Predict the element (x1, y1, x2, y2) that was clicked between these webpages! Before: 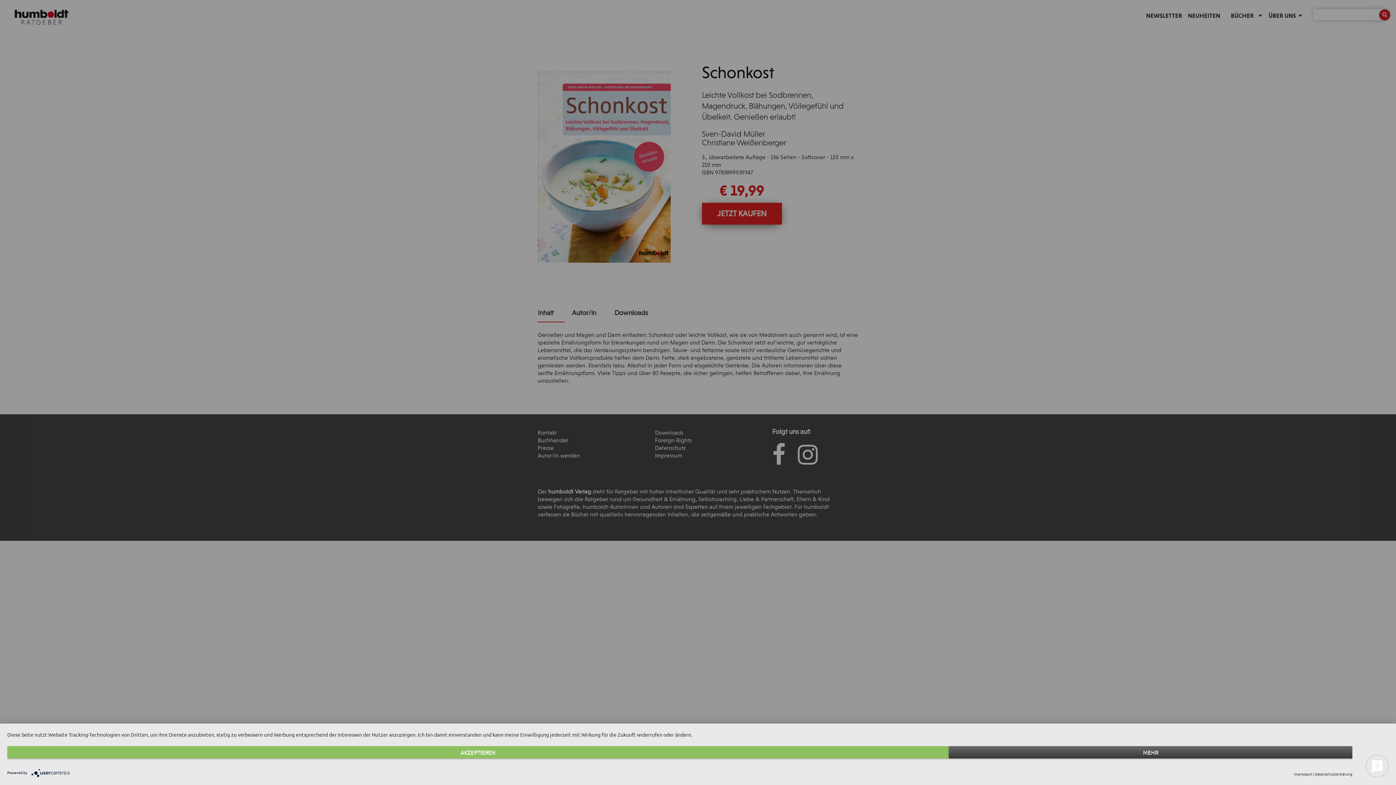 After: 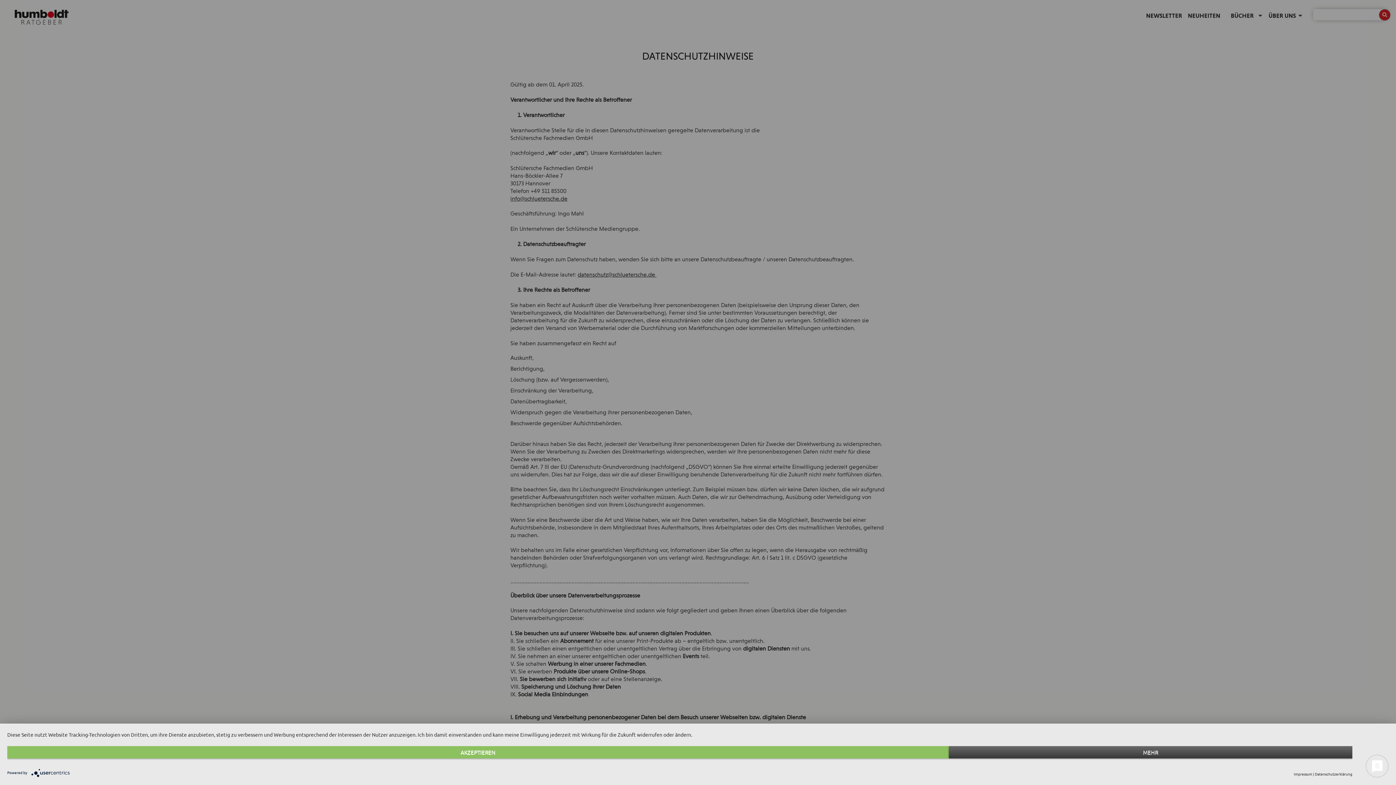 Action: label: Datenschutzerklärung bbox: (1315, 770, 1352, 778)